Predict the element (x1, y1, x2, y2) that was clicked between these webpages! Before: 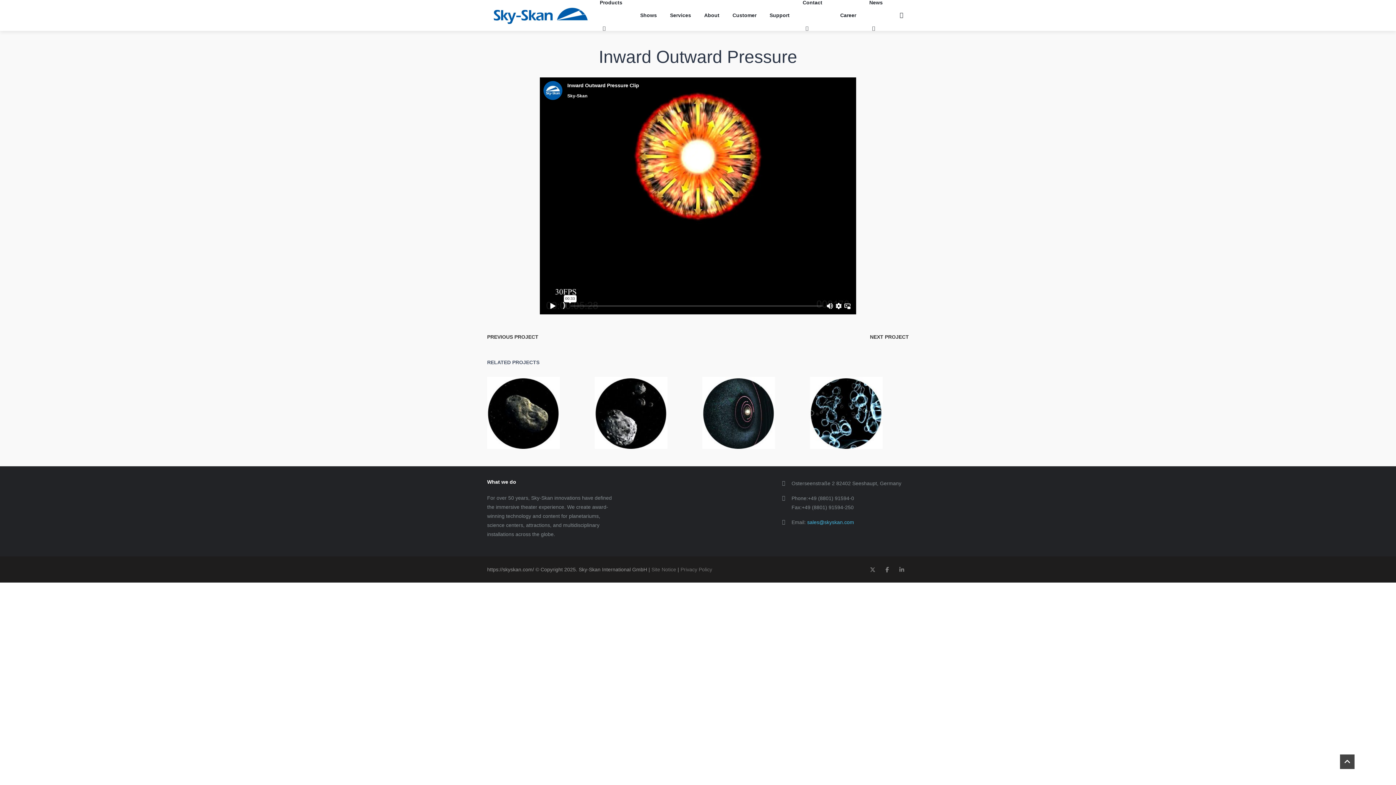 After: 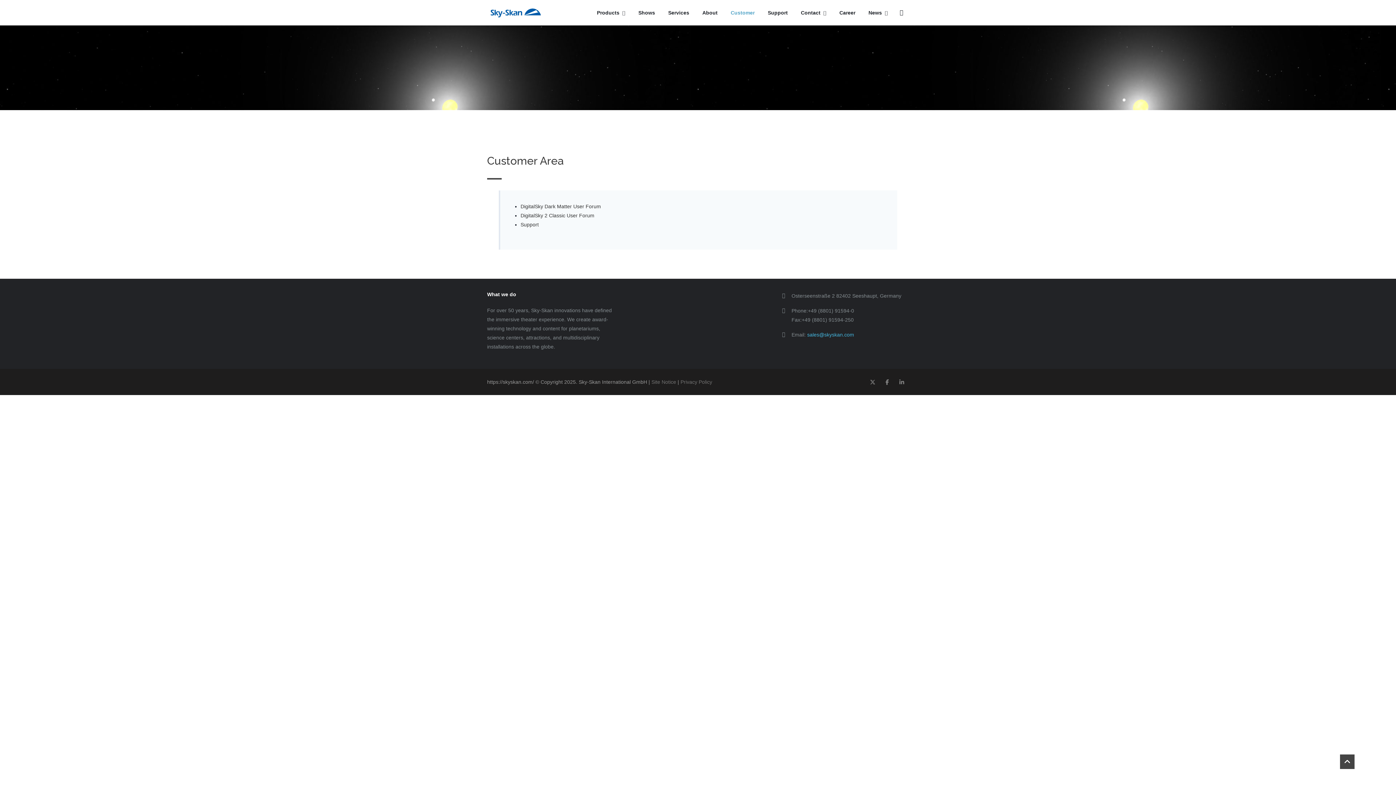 Action: label: Customer bbox: (726, 2, 763, 28)